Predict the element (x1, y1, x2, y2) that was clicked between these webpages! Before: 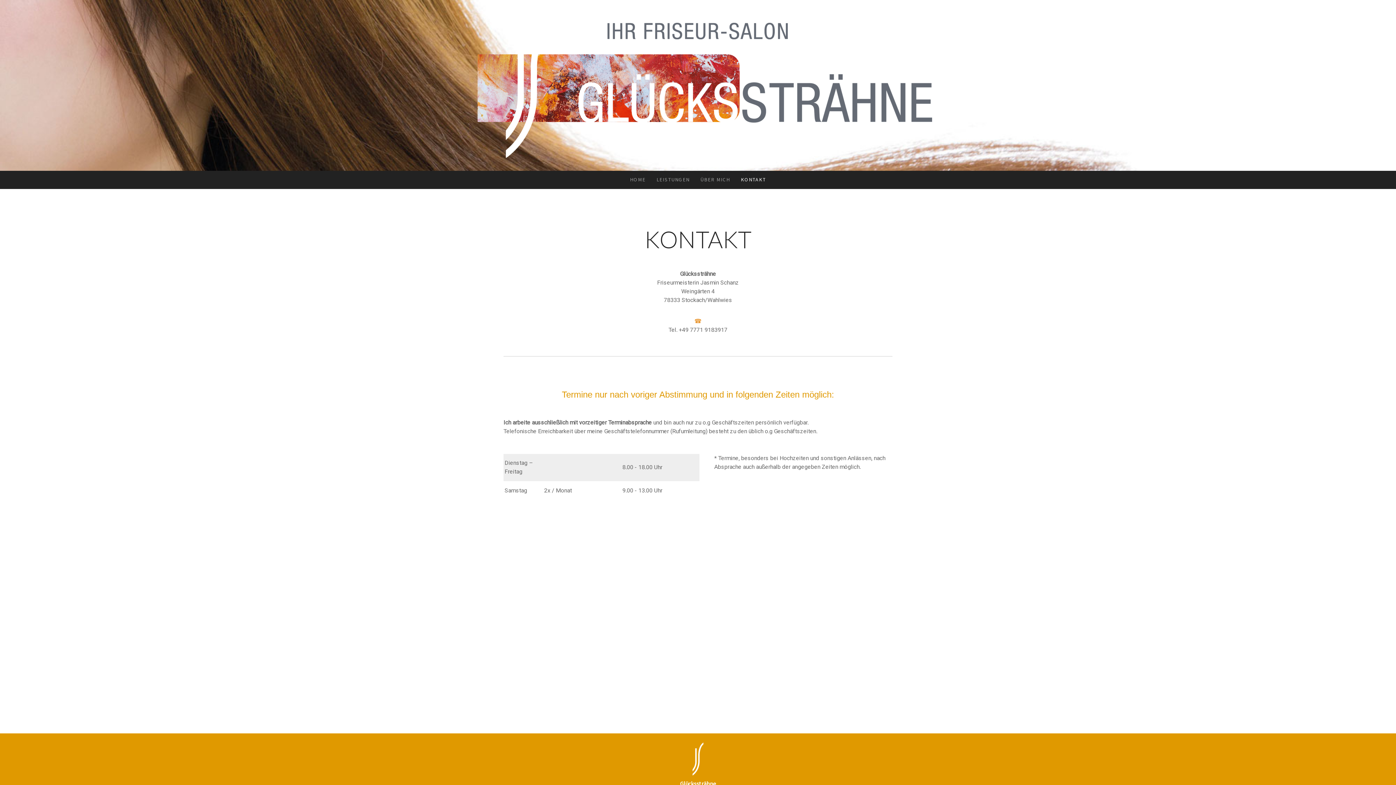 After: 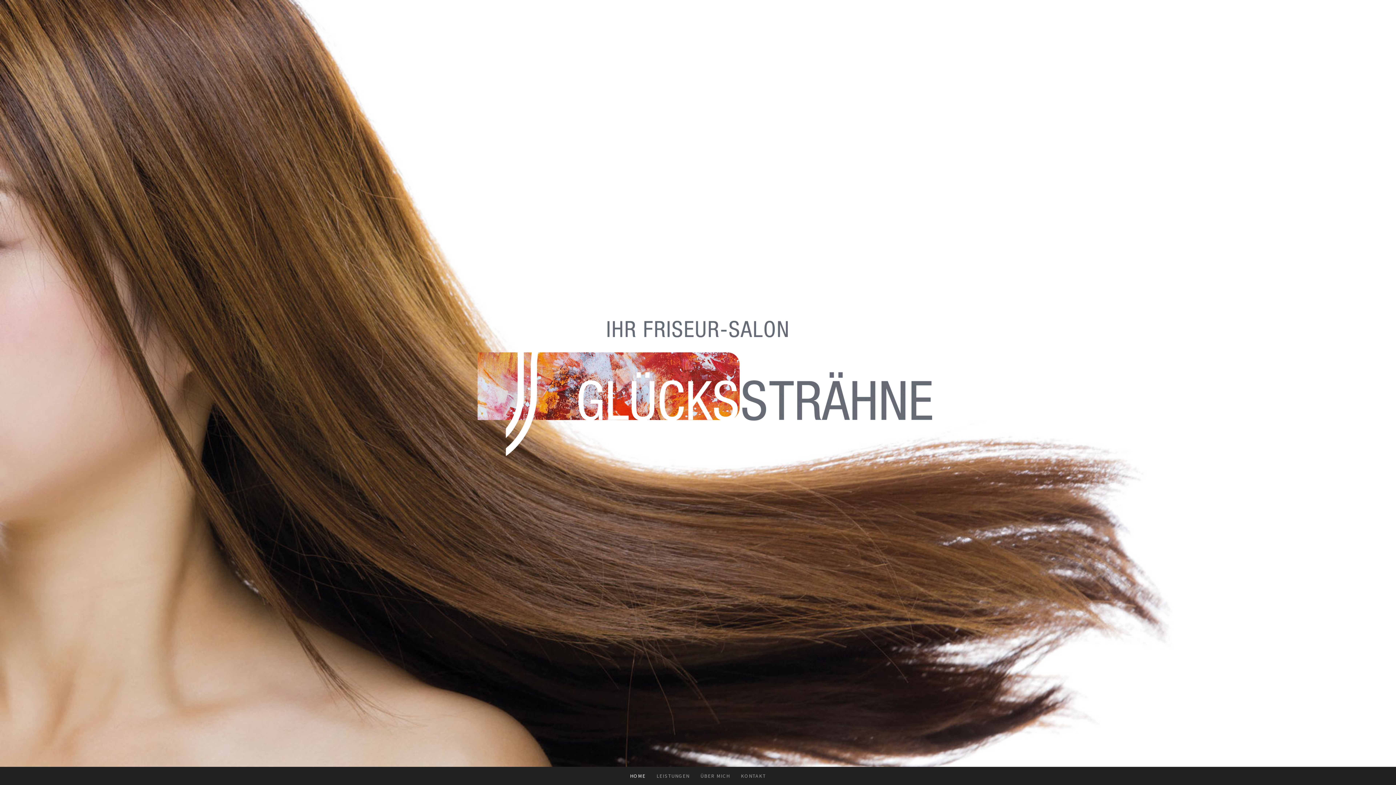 Action: bbox: (464, 2, 932, 9)